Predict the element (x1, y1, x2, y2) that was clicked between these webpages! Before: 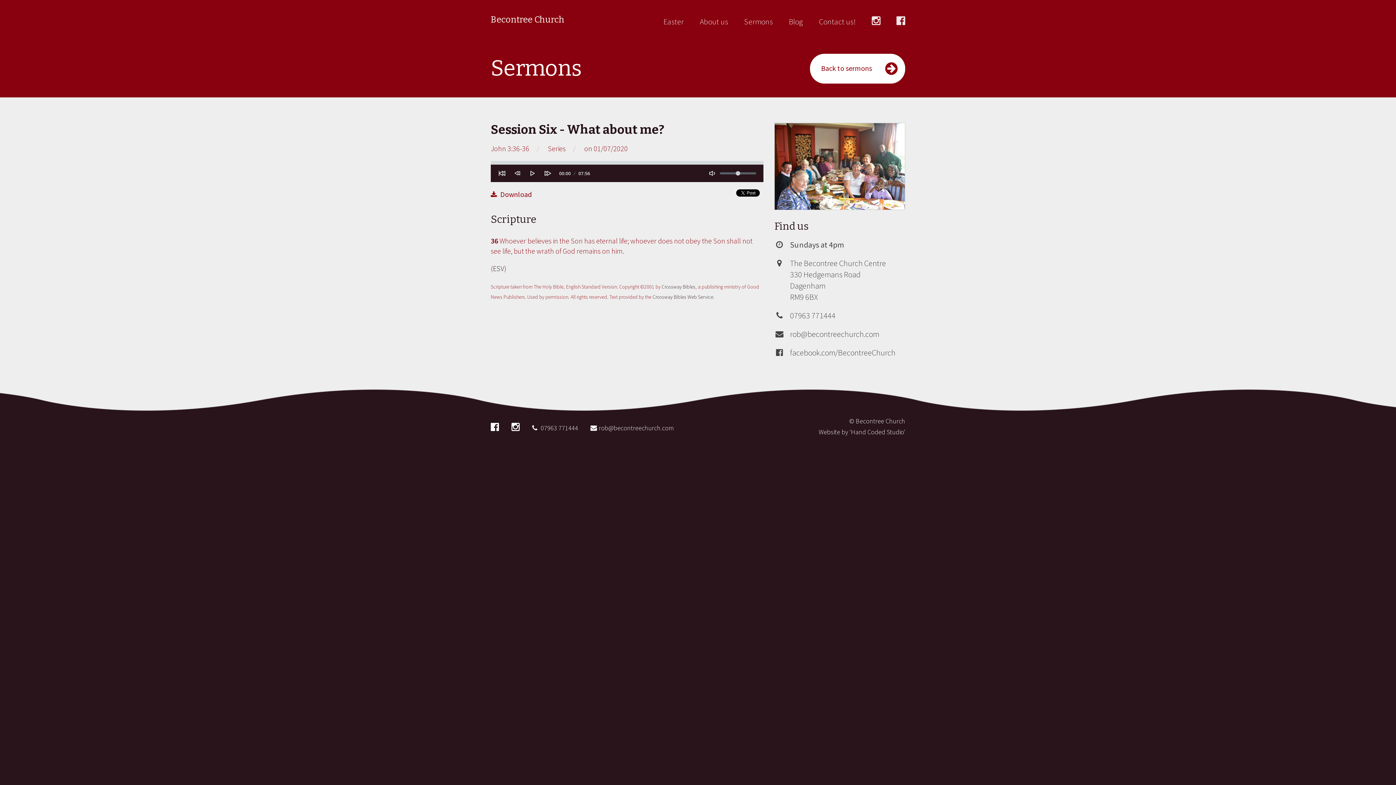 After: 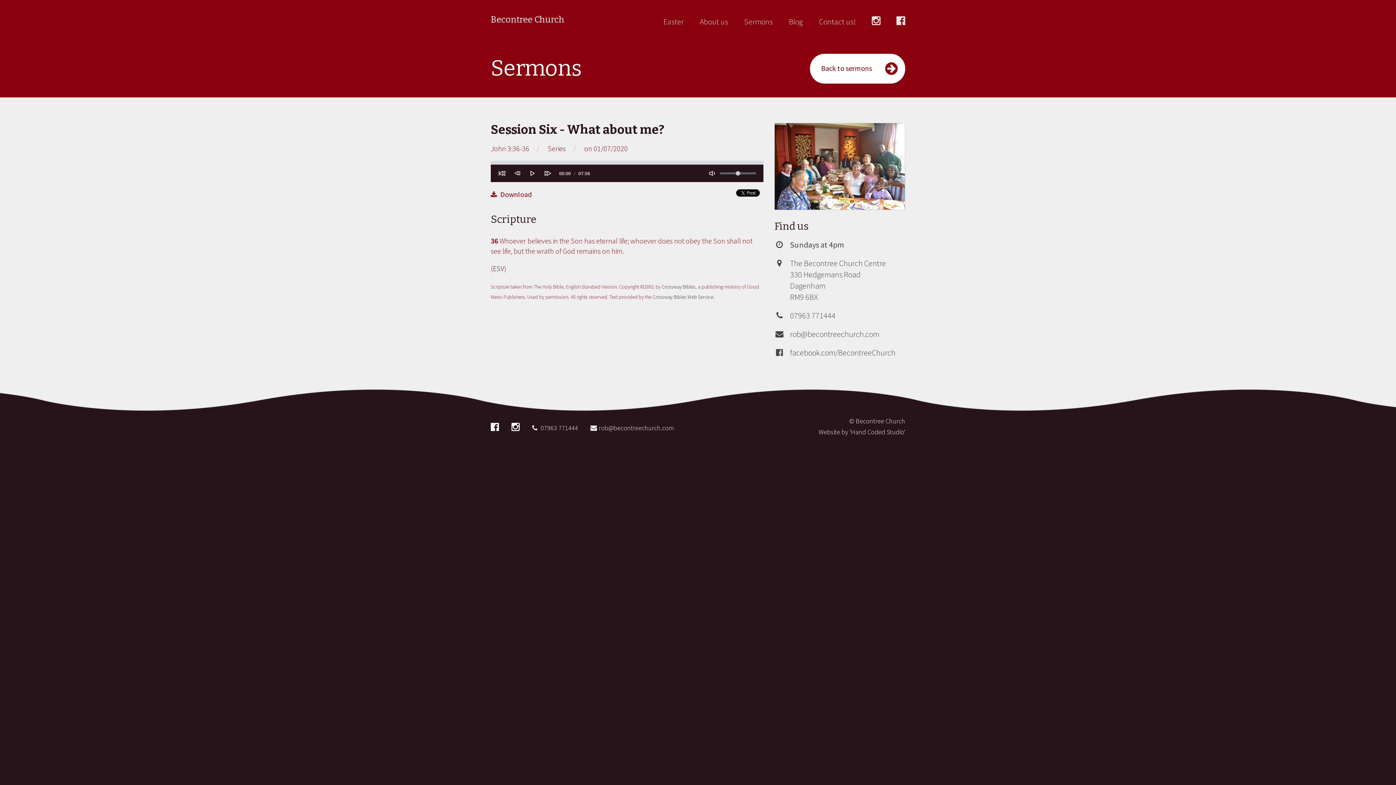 Action: bbox: (661, 283, 695, 290) label: Crossway Bibles